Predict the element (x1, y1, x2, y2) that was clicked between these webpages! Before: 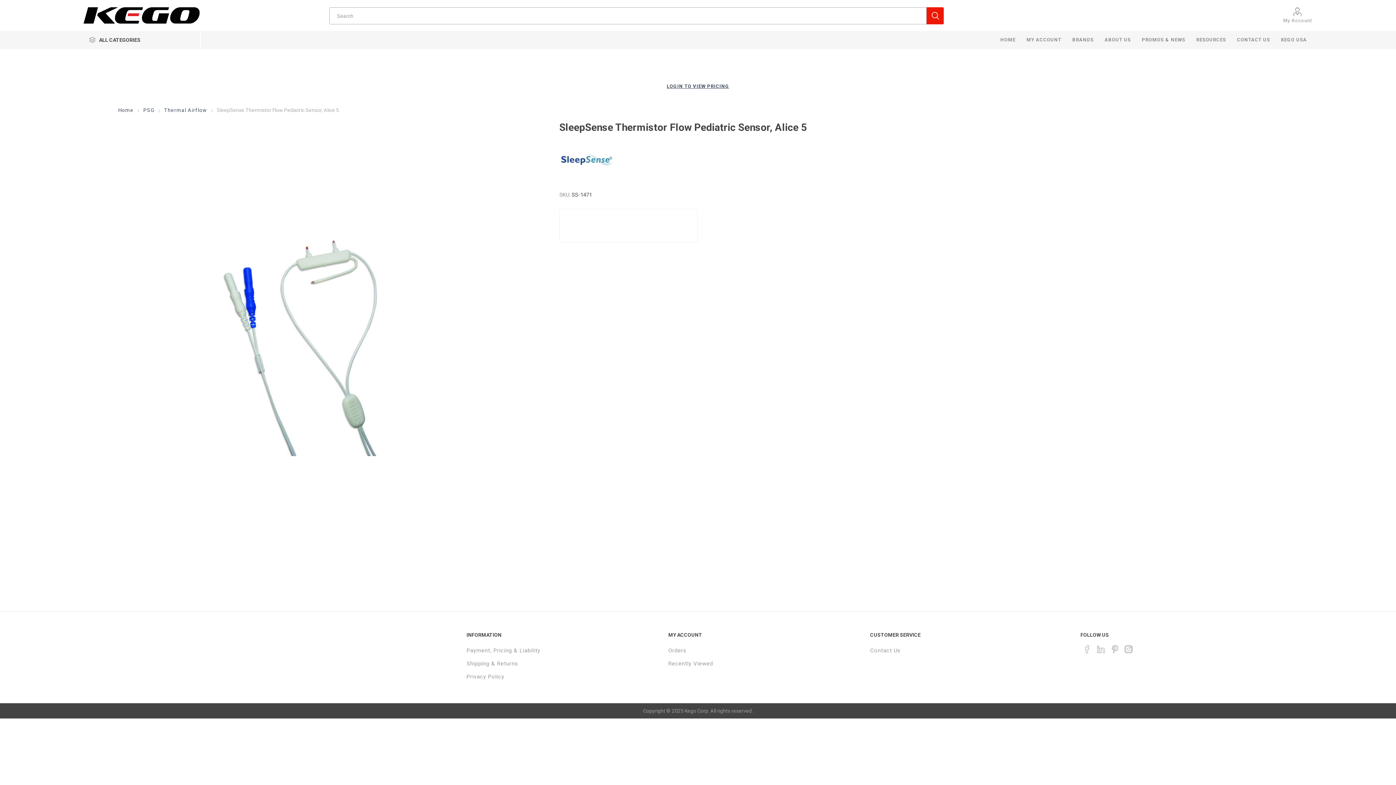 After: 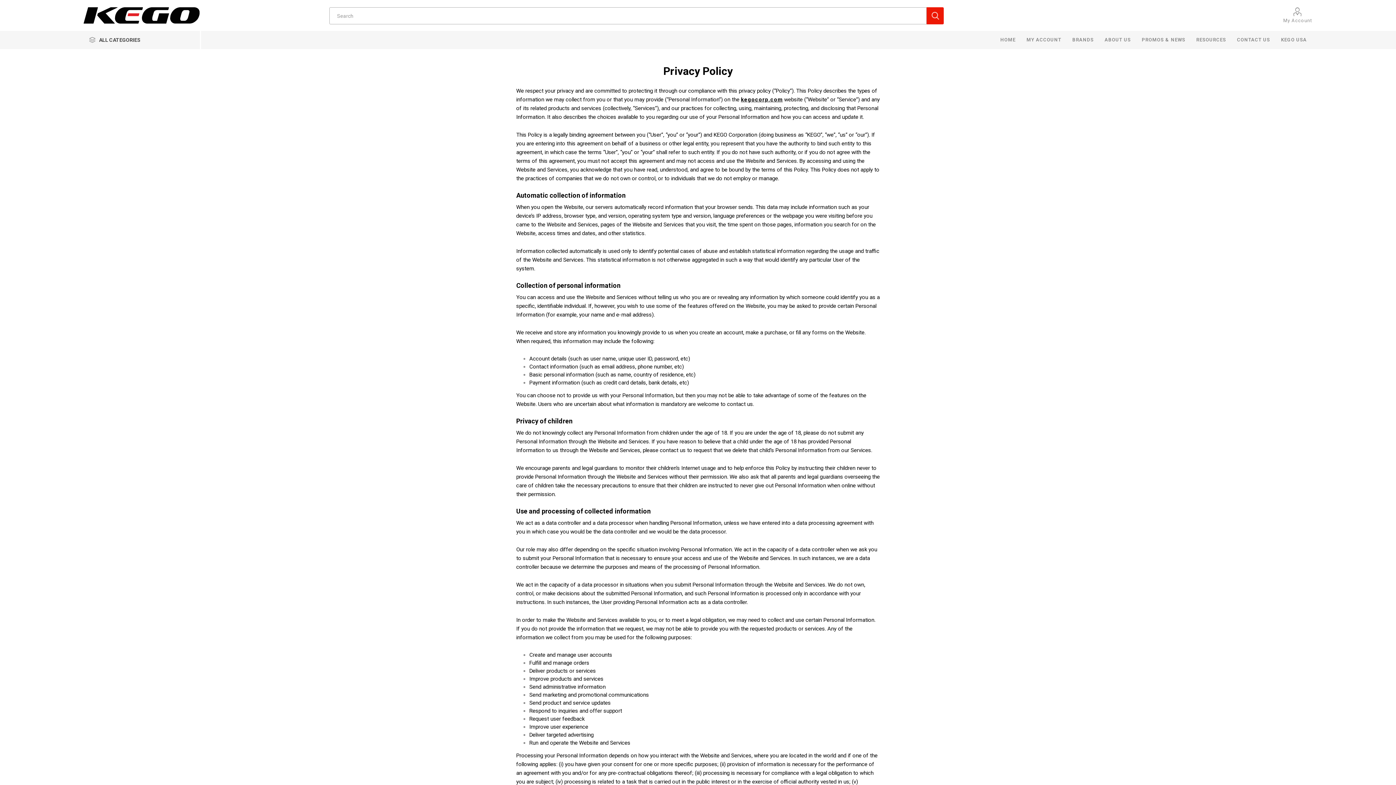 Action: bbox: (466, 673, 504, 680) label: Privacy Policy